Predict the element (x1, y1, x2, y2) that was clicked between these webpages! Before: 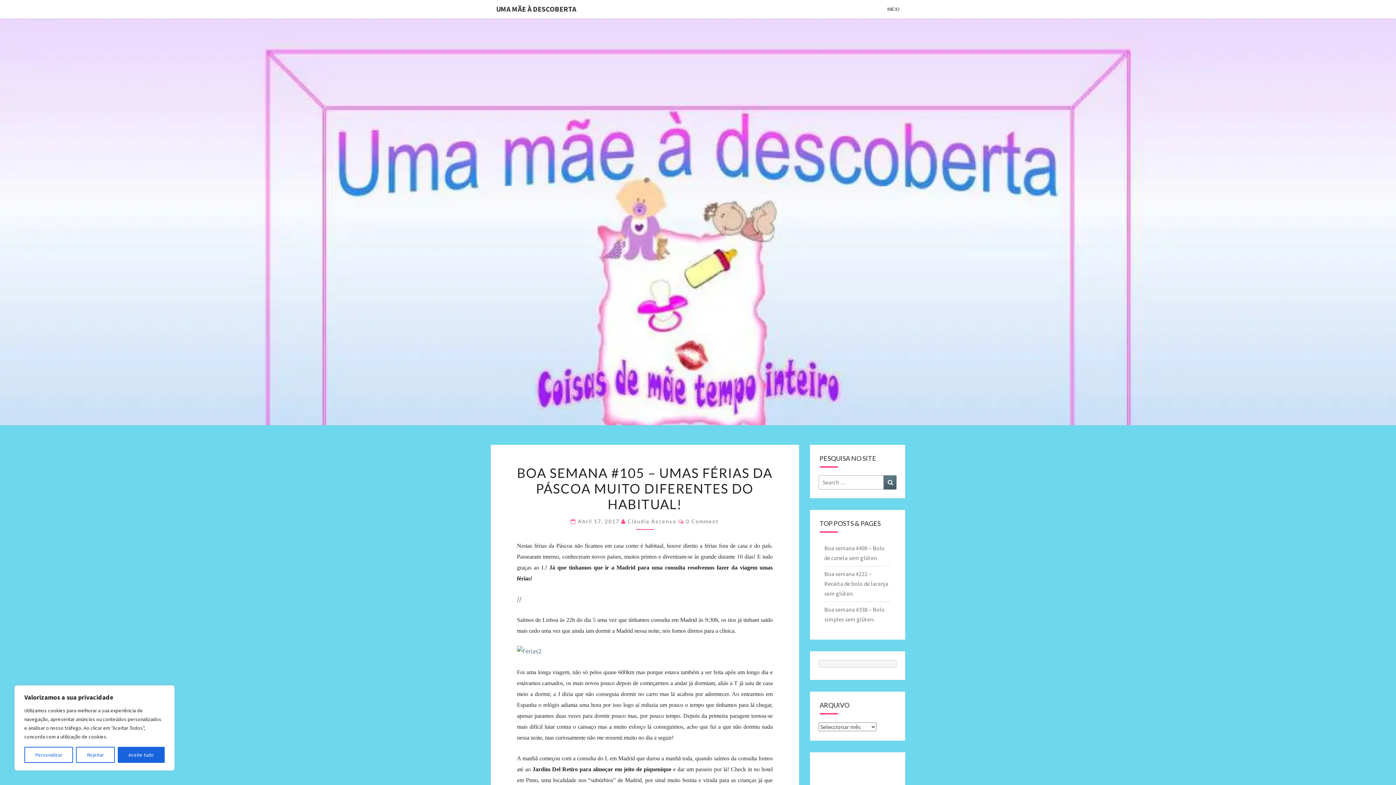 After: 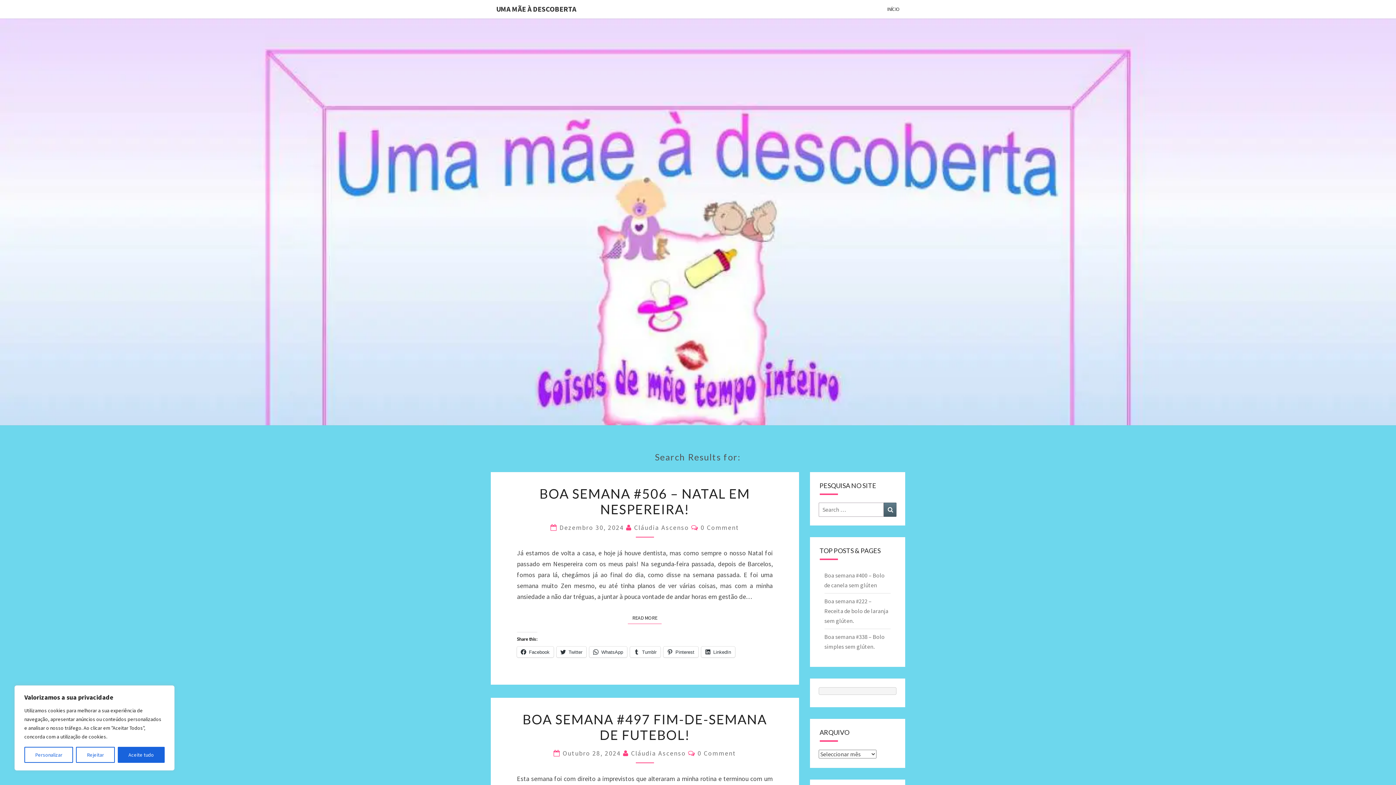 Action: label: Search bbox: (884, 475, 896, 489)